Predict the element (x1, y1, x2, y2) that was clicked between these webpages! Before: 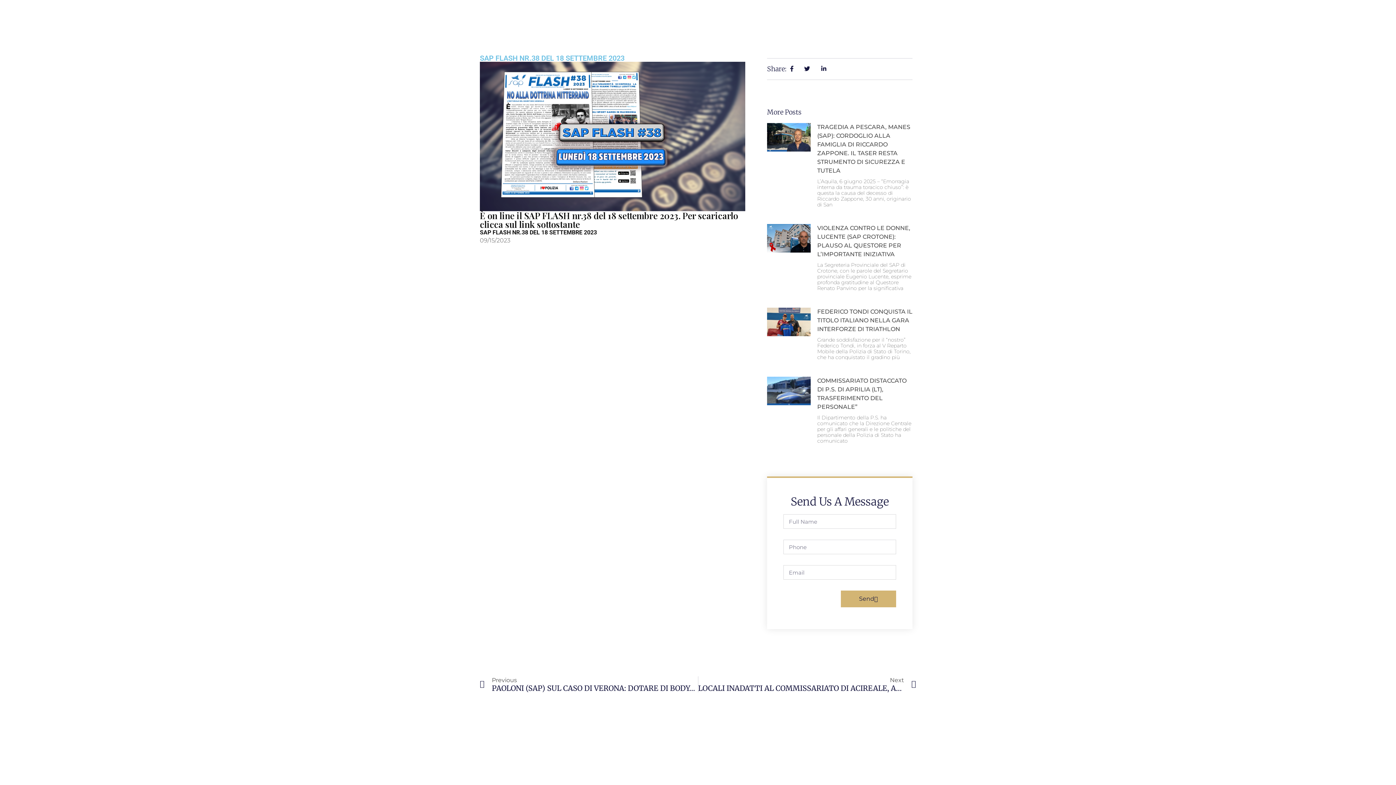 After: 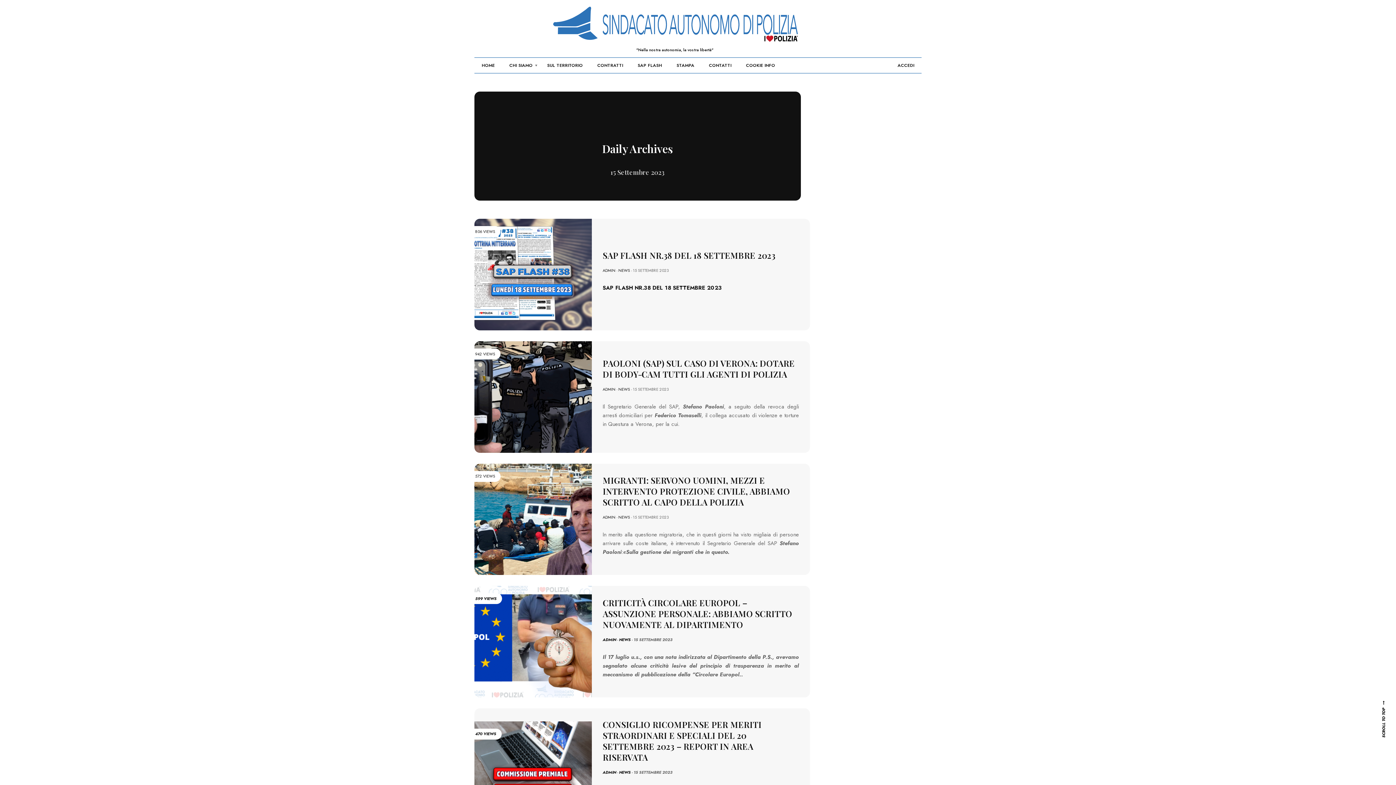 Action: bbox: (480, 236, 510, 244) label: 09/15/2023